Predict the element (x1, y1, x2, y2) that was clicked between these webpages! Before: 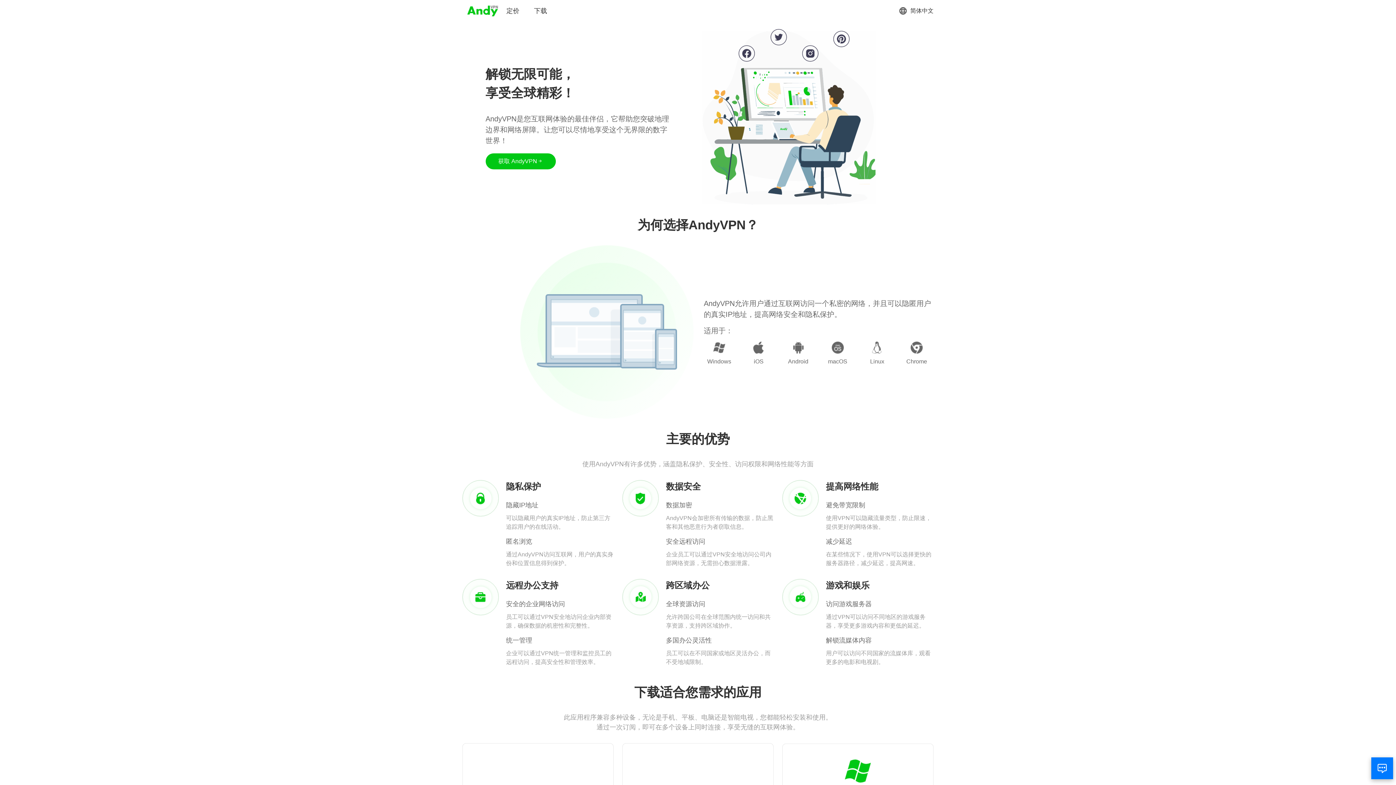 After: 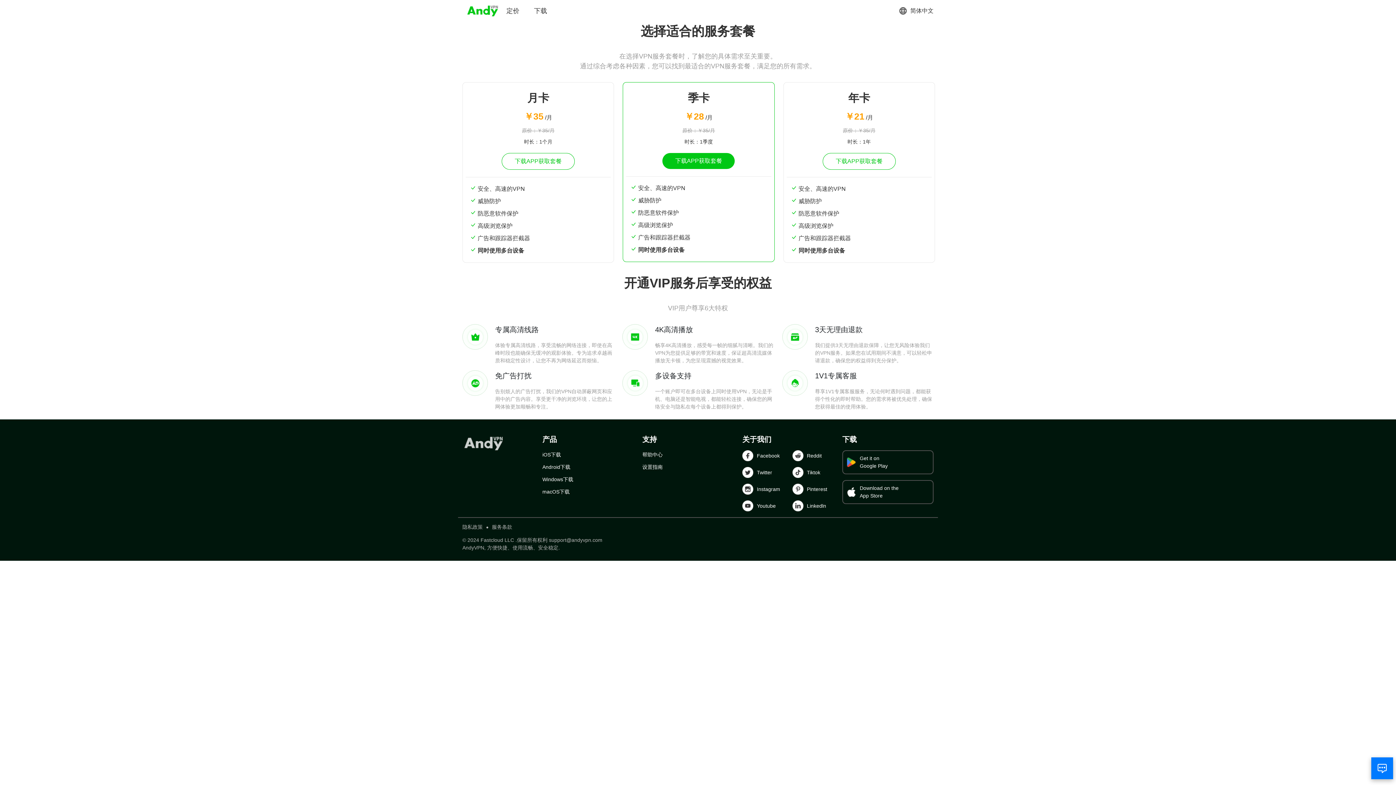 Action: bbox: (506, 6, 519, 15) label: 定价